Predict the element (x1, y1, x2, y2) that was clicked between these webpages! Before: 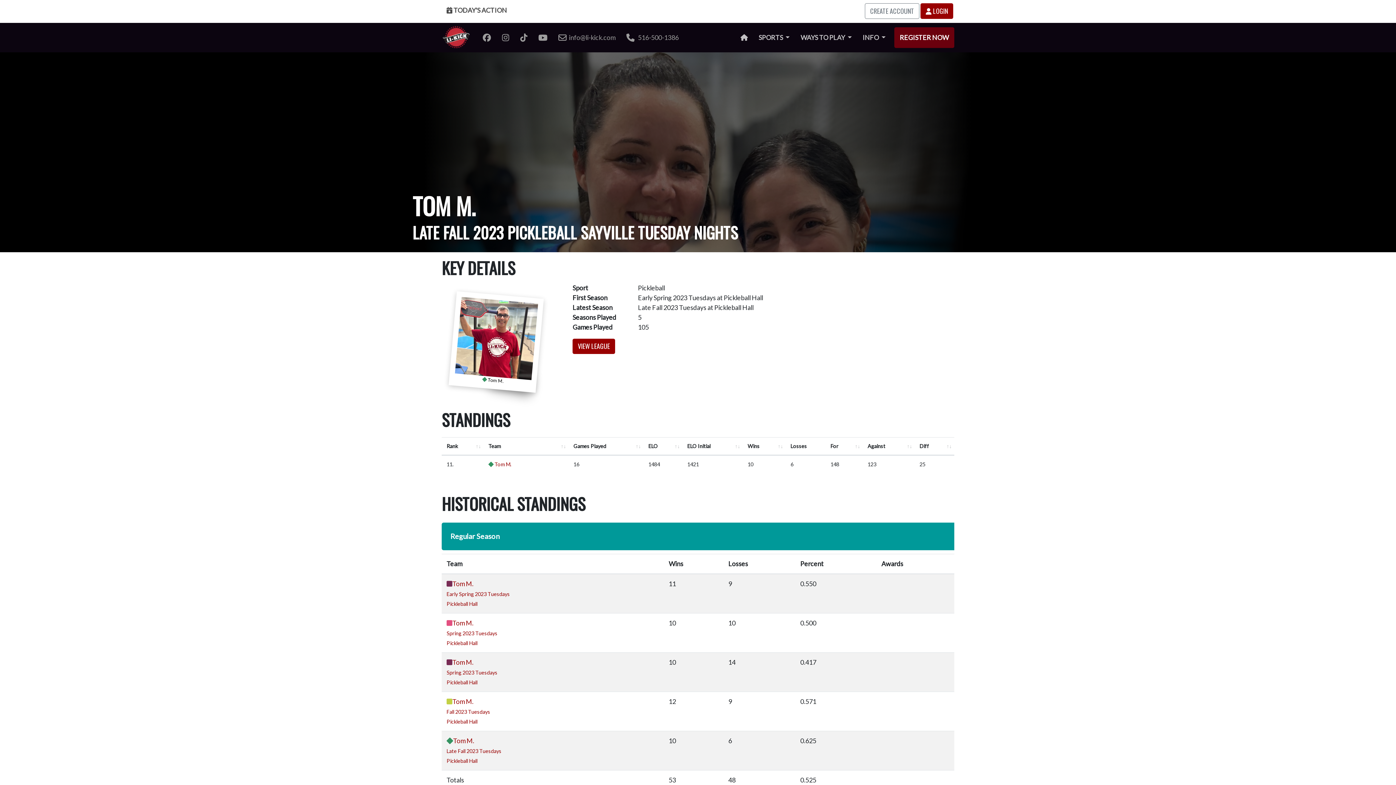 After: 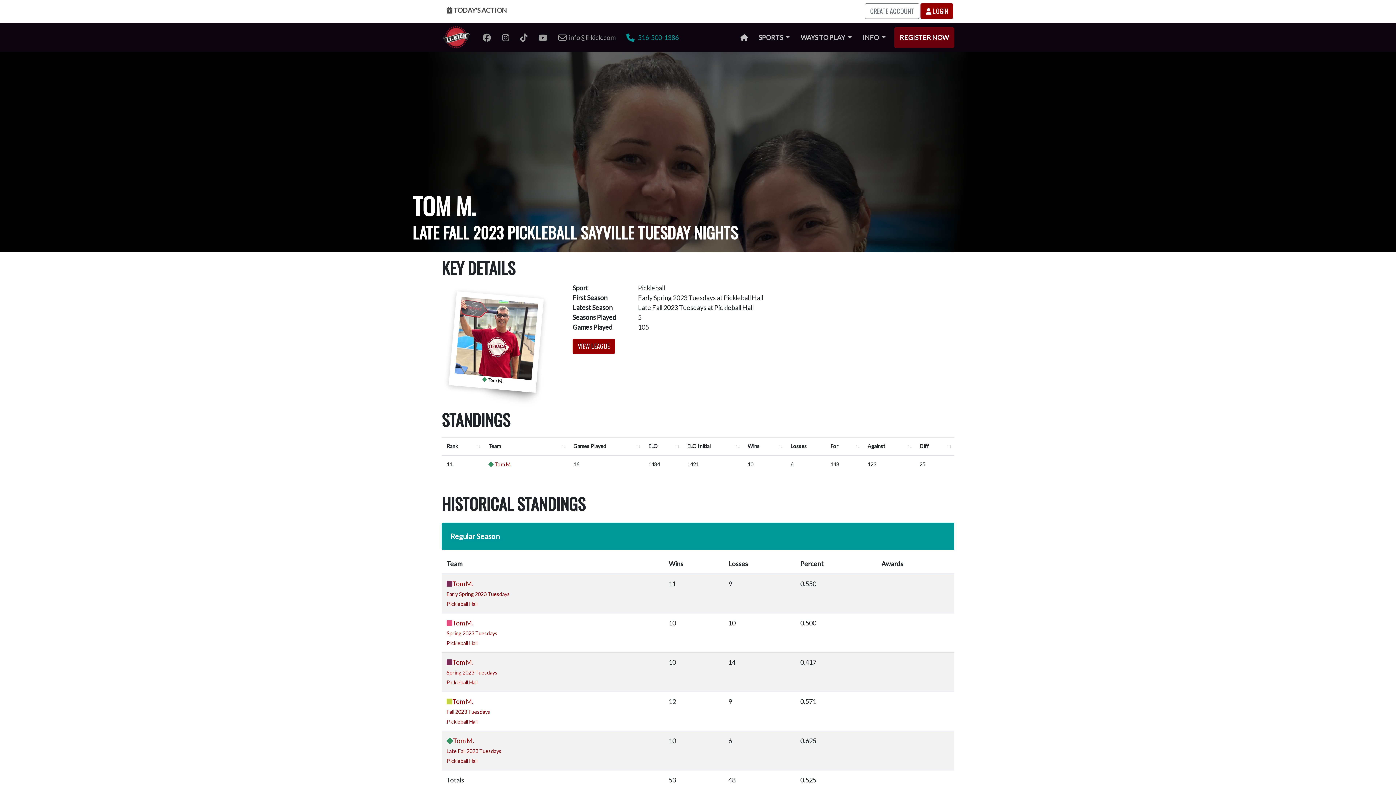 Action: bbox: (621, 29, 684, 45) label:    516-500-1386